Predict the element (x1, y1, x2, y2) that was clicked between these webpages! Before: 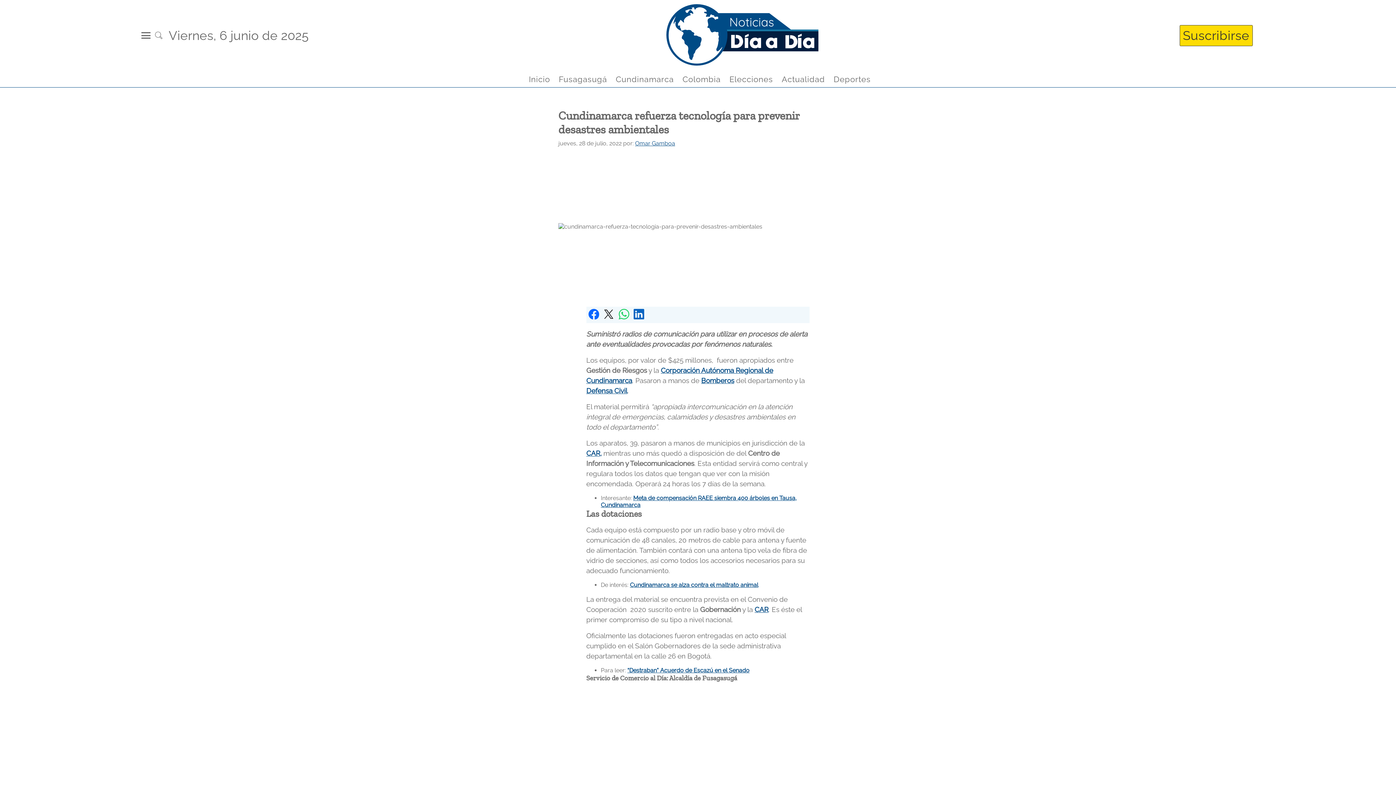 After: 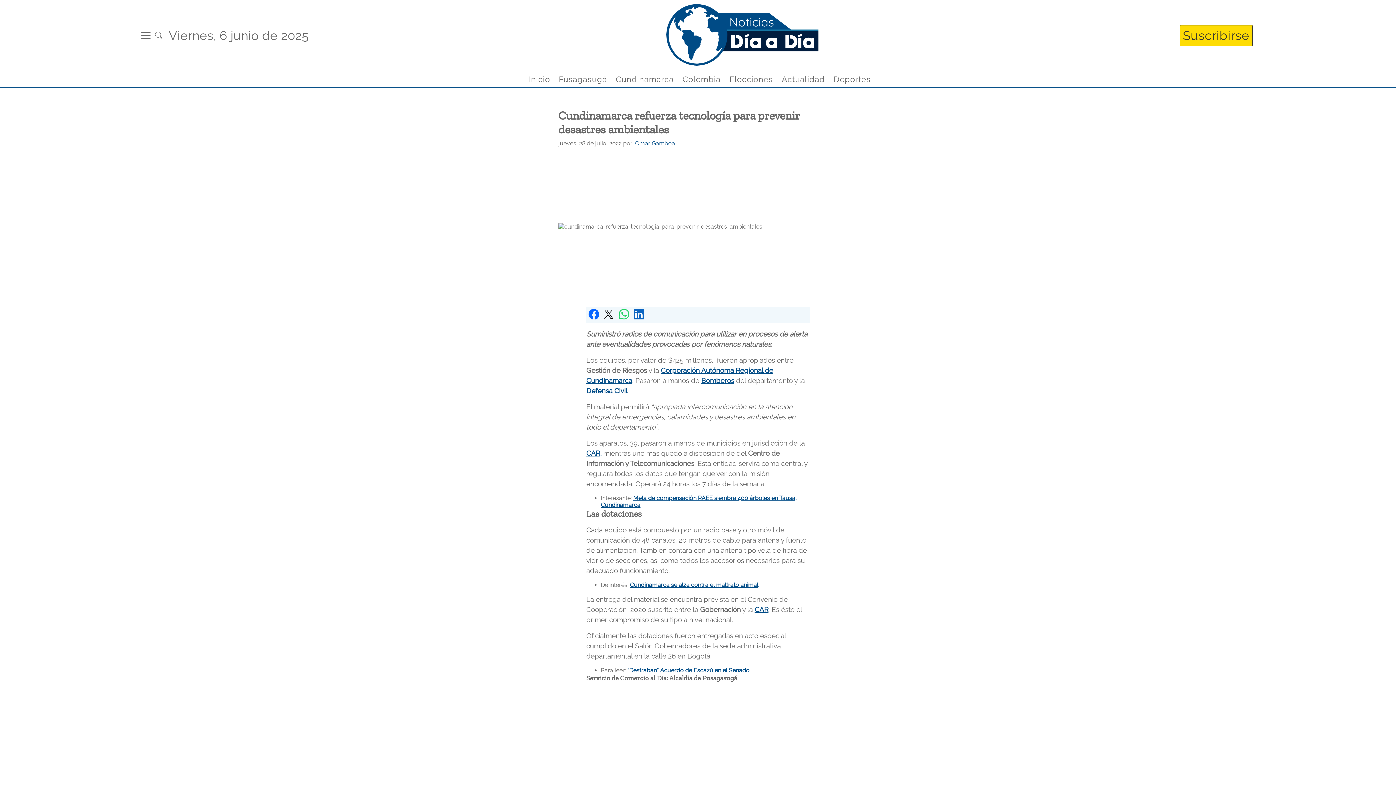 Action: bbox: (616, 306, 631, 323)